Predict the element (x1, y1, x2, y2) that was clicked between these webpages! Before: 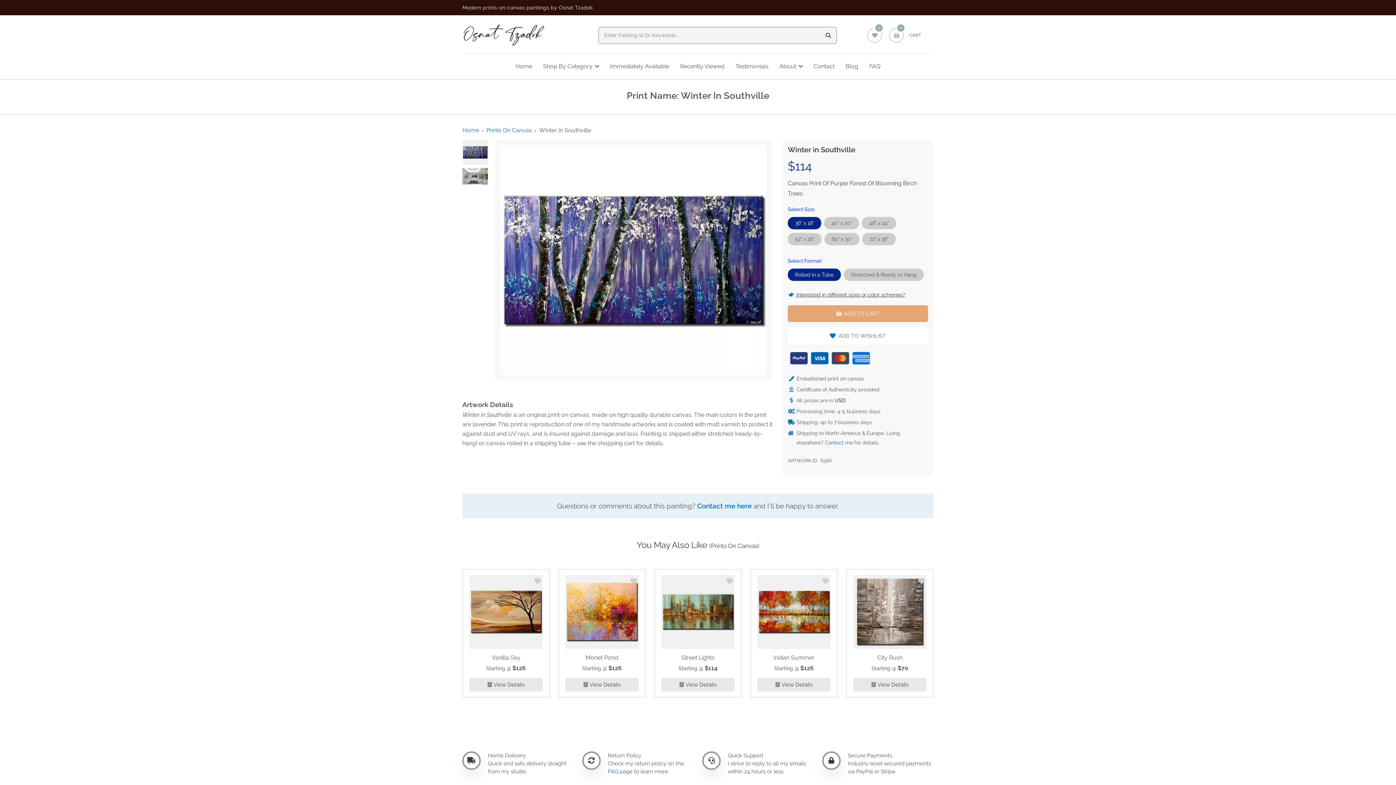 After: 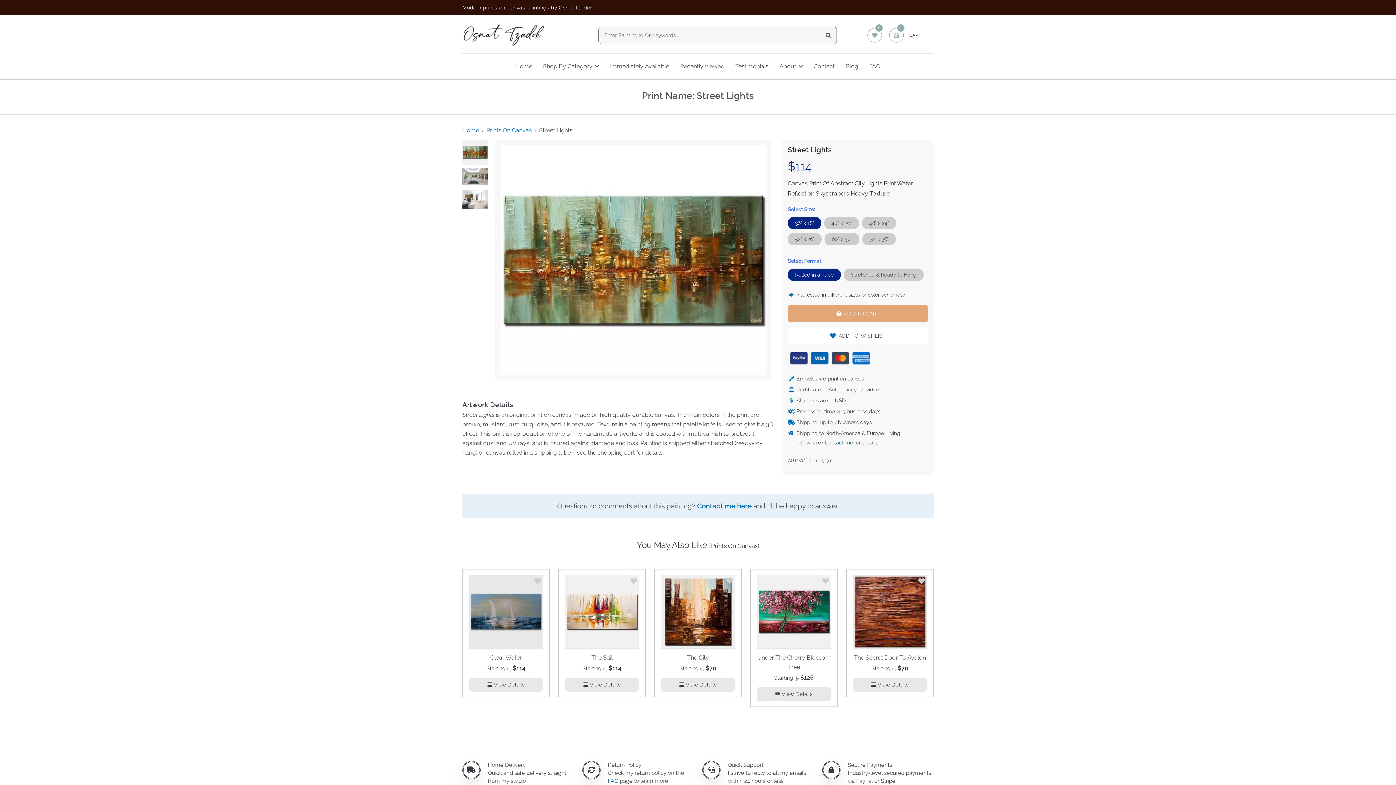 Action: bbox: (661, 678, 734, 692) label: View Details